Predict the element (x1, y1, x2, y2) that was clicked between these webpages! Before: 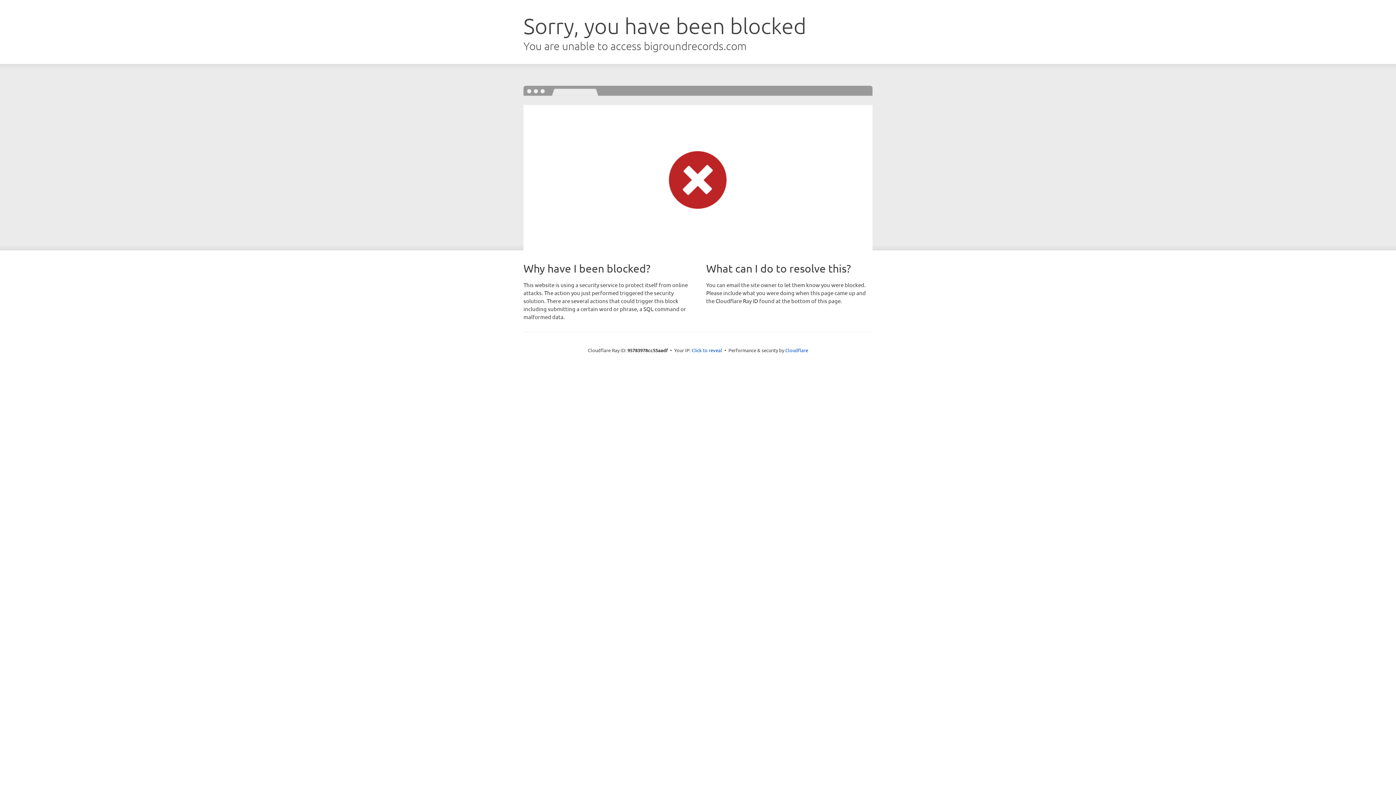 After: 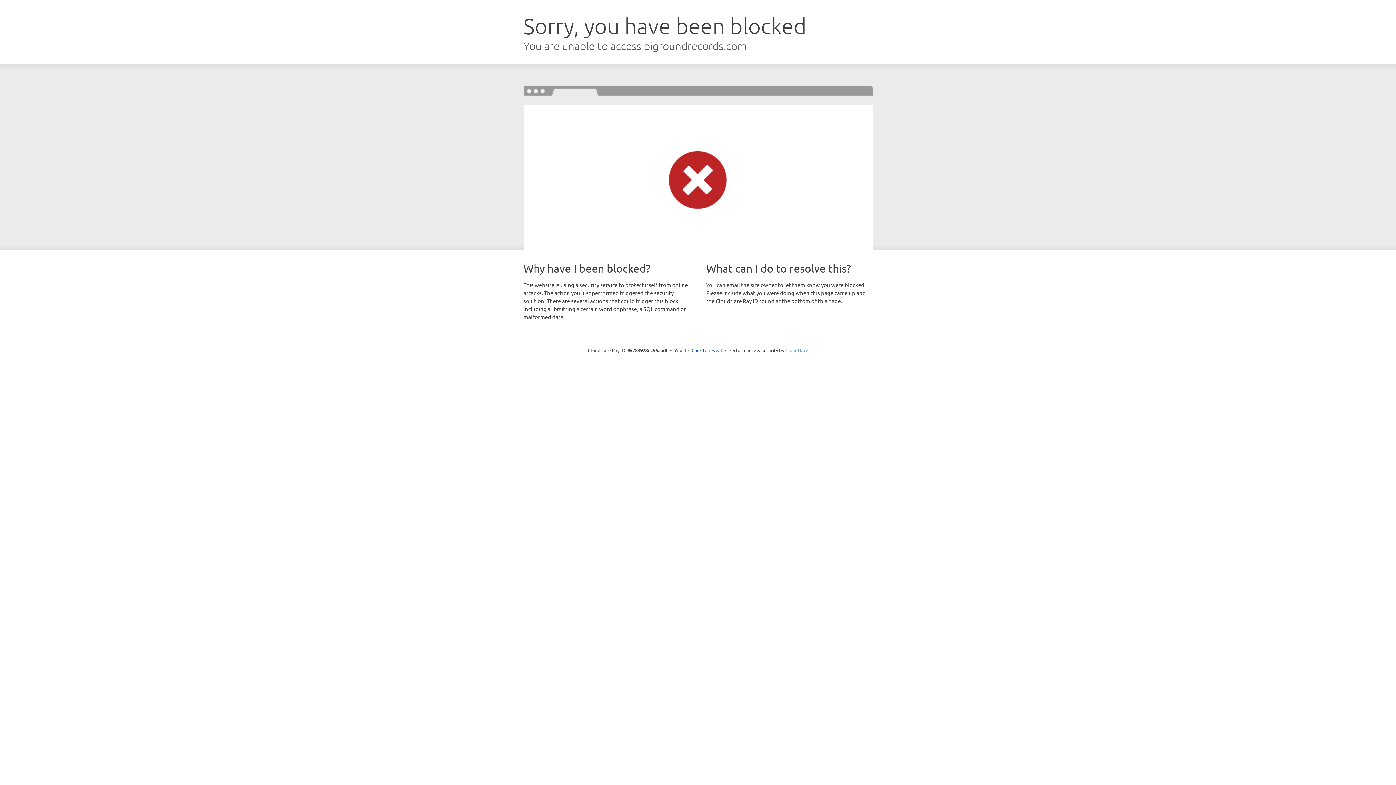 Action: bbox: (785, 347, 808, 353) label: Cloudflare